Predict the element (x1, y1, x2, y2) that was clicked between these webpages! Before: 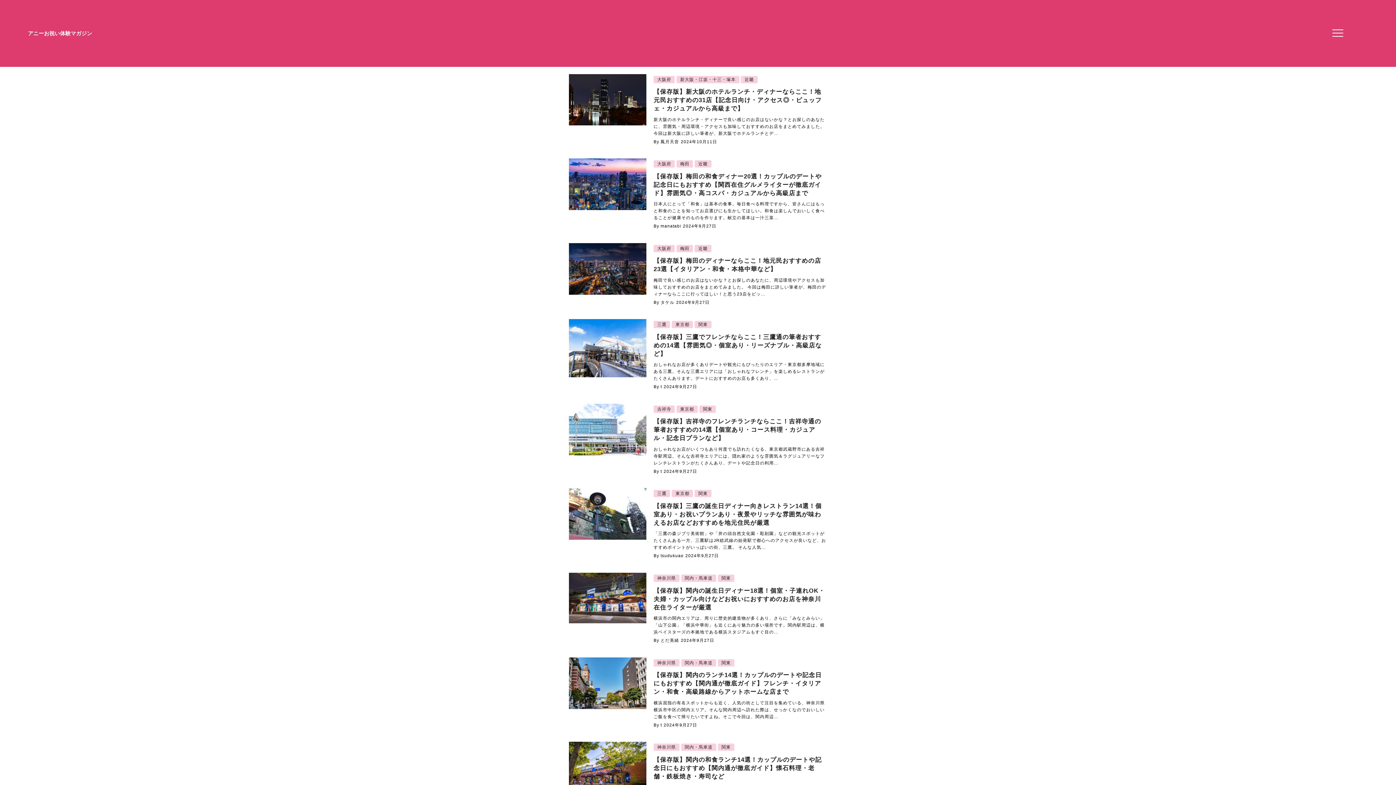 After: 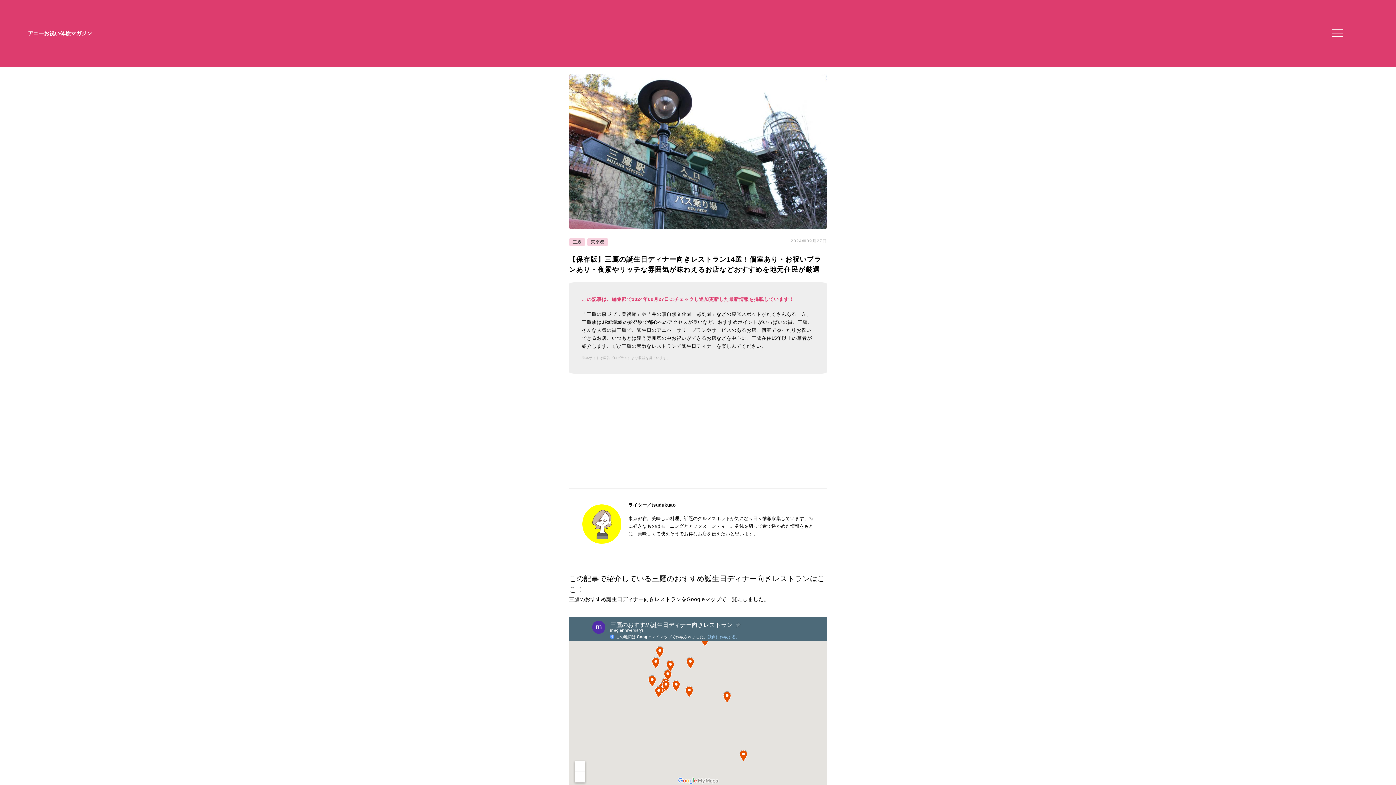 Action: label: 【保存版】三鷹の誕生日ディナー向きレストラン14選！個室あり・お祝いプランあり・夜景やリッチな雰囲気が味わえるお店などおすすめを地元住民が厳選 bbox: (653, 502, 827, 527)